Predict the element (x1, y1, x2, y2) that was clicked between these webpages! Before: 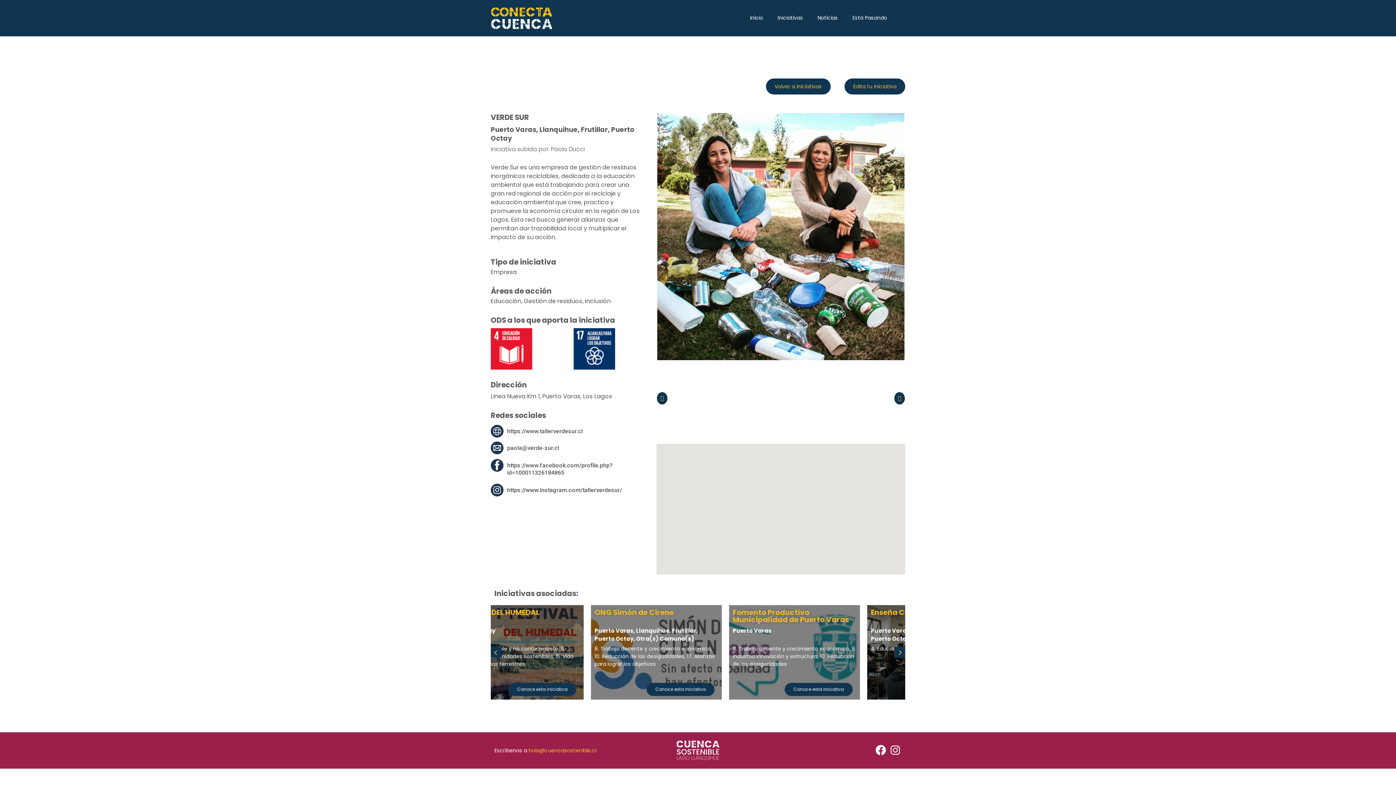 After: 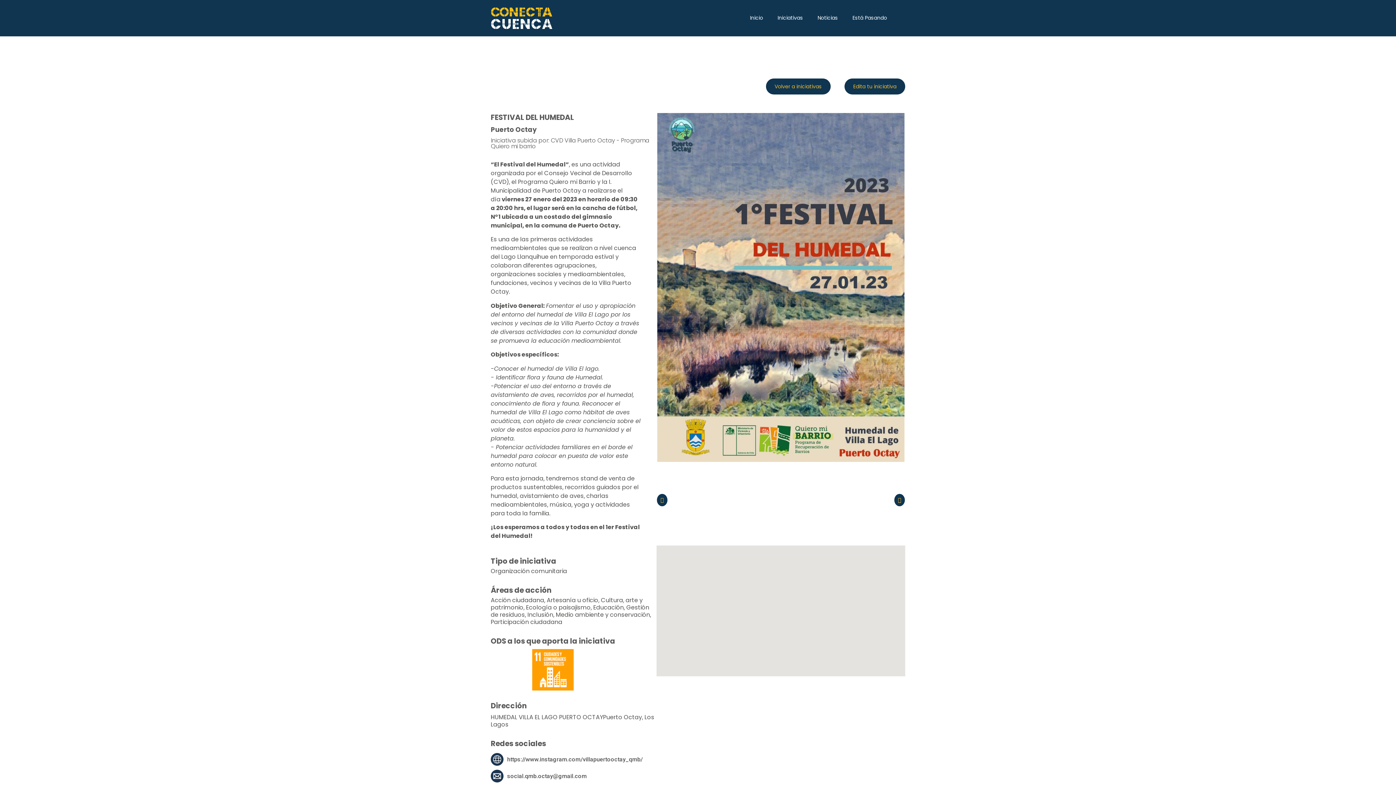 Action: bbox: (826, 683, 894, 696) label: Conoce esta iniciativa